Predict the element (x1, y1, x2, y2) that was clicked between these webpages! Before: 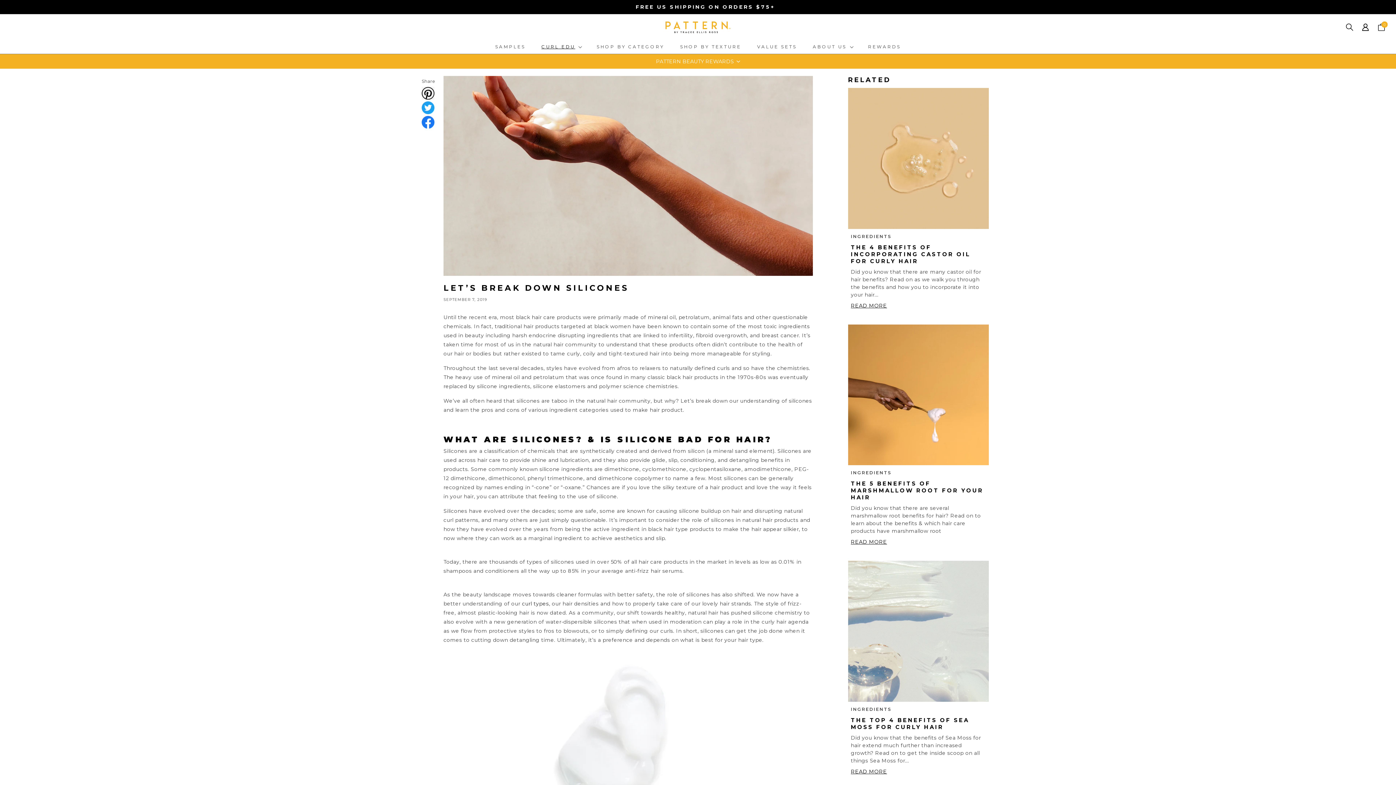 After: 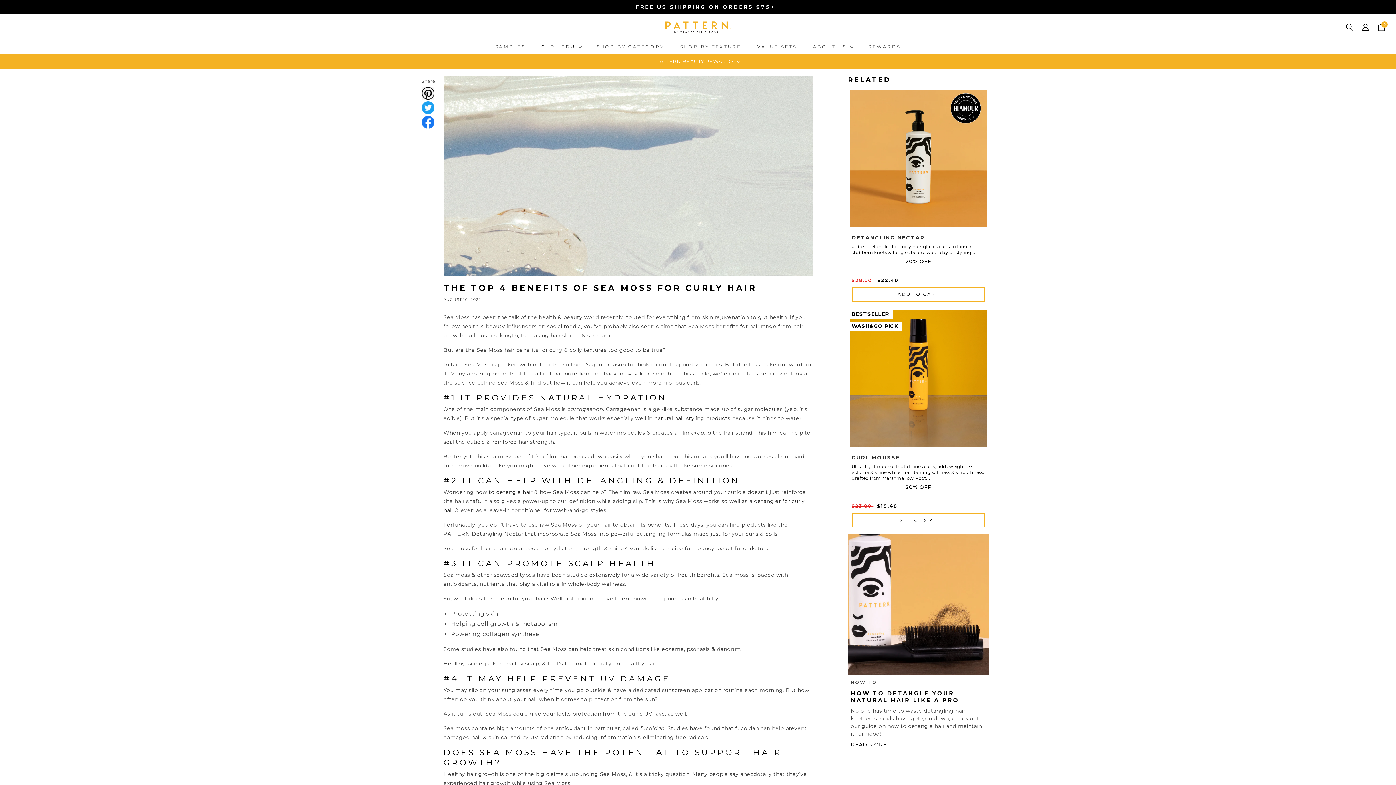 Action: bbox: (851, 767, 887, 776) label: ArticleDrop